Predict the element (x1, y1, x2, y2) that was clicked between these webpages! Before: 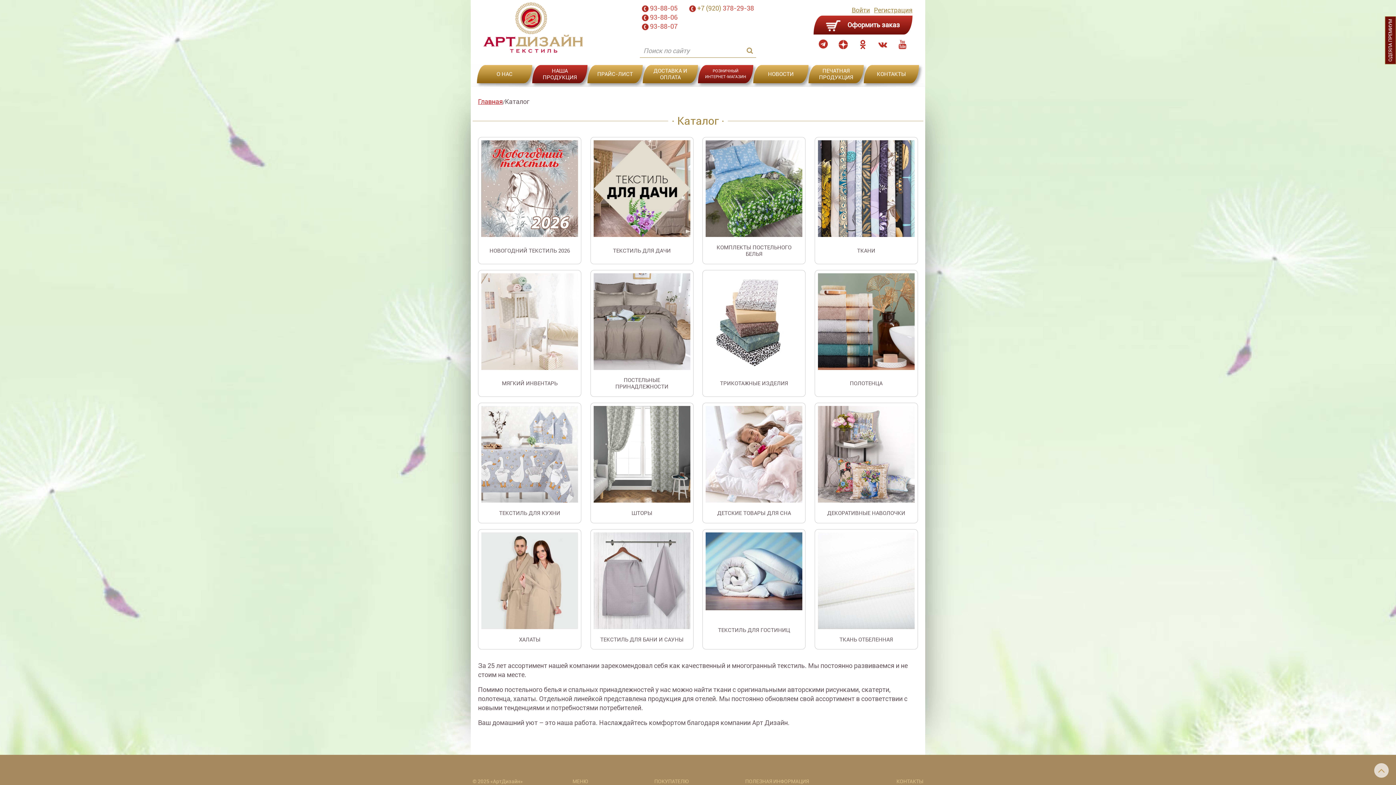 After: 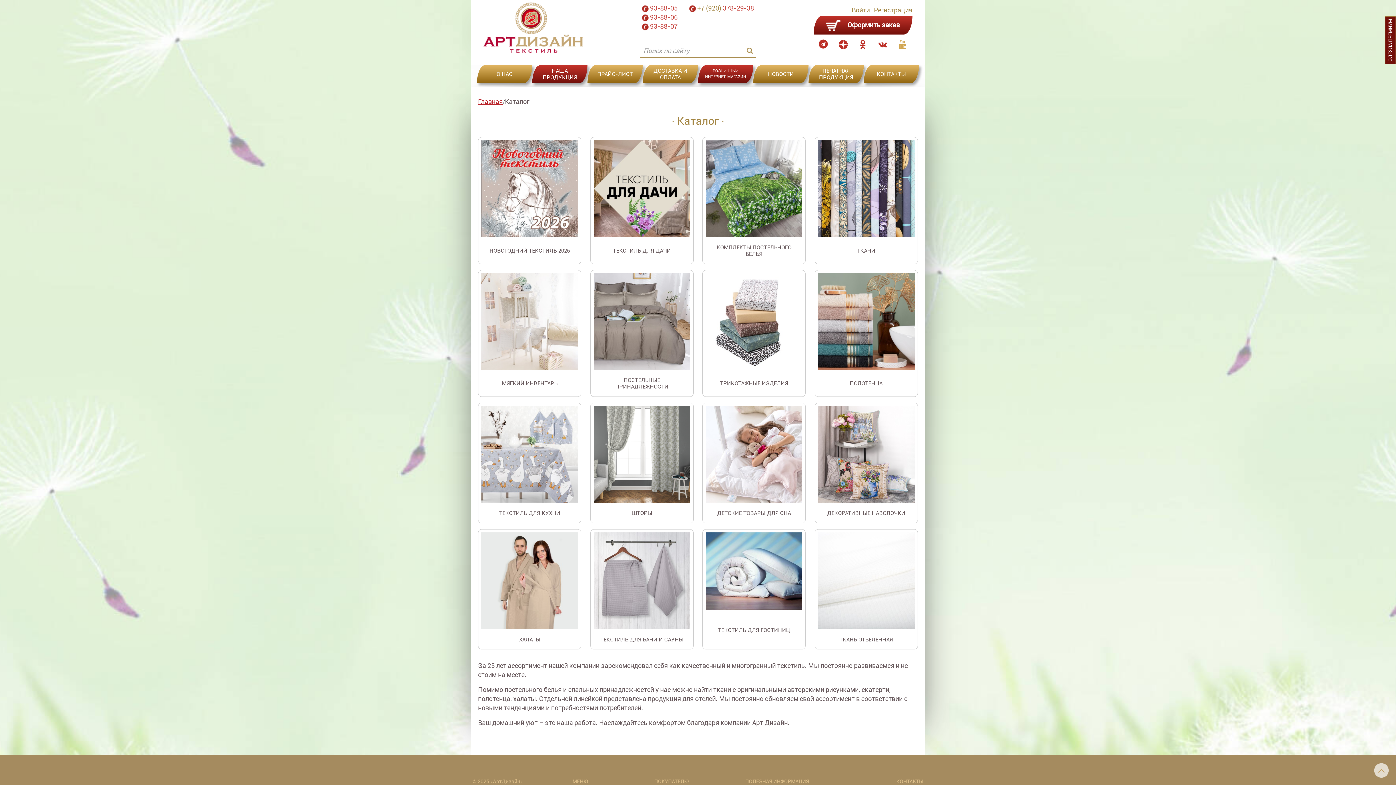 Action: bbox: (898, 39, 907, 49)